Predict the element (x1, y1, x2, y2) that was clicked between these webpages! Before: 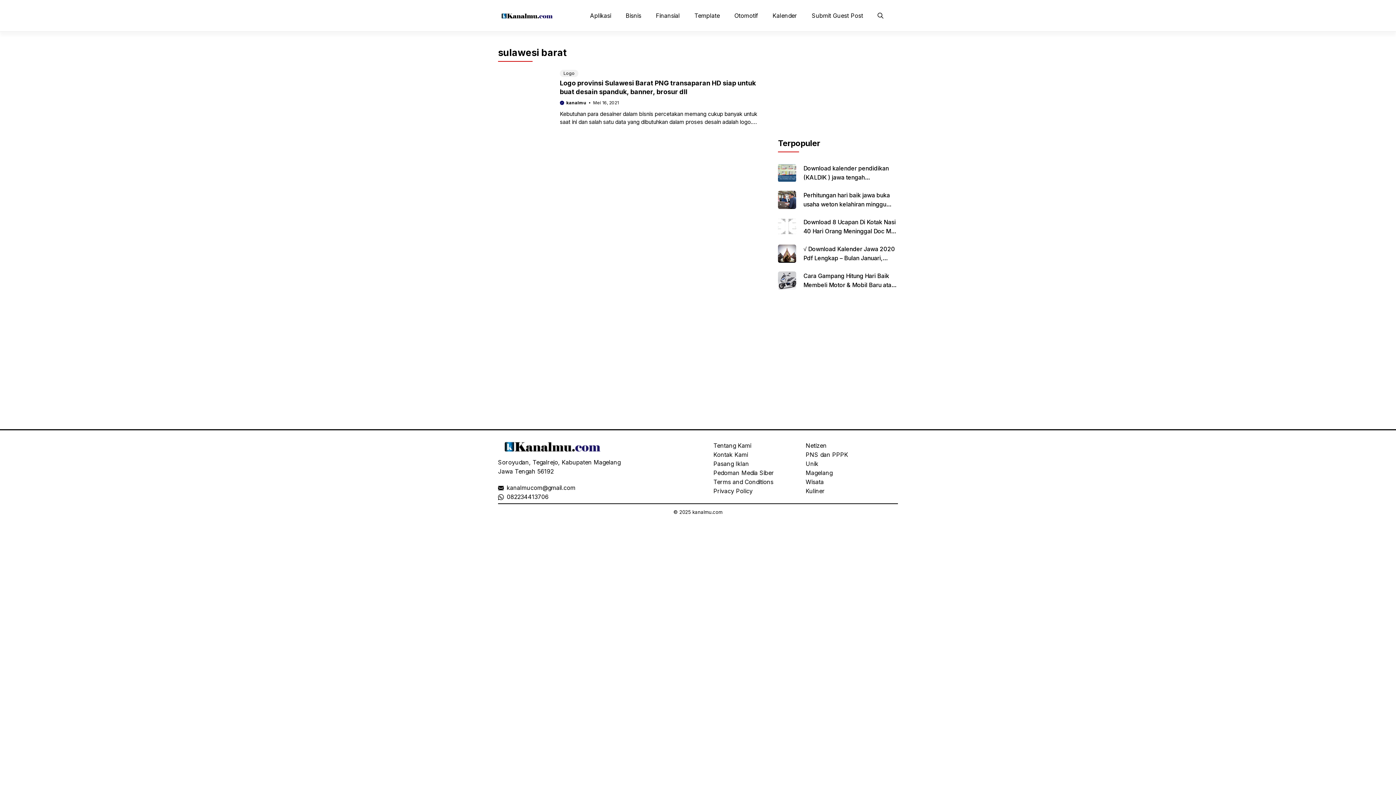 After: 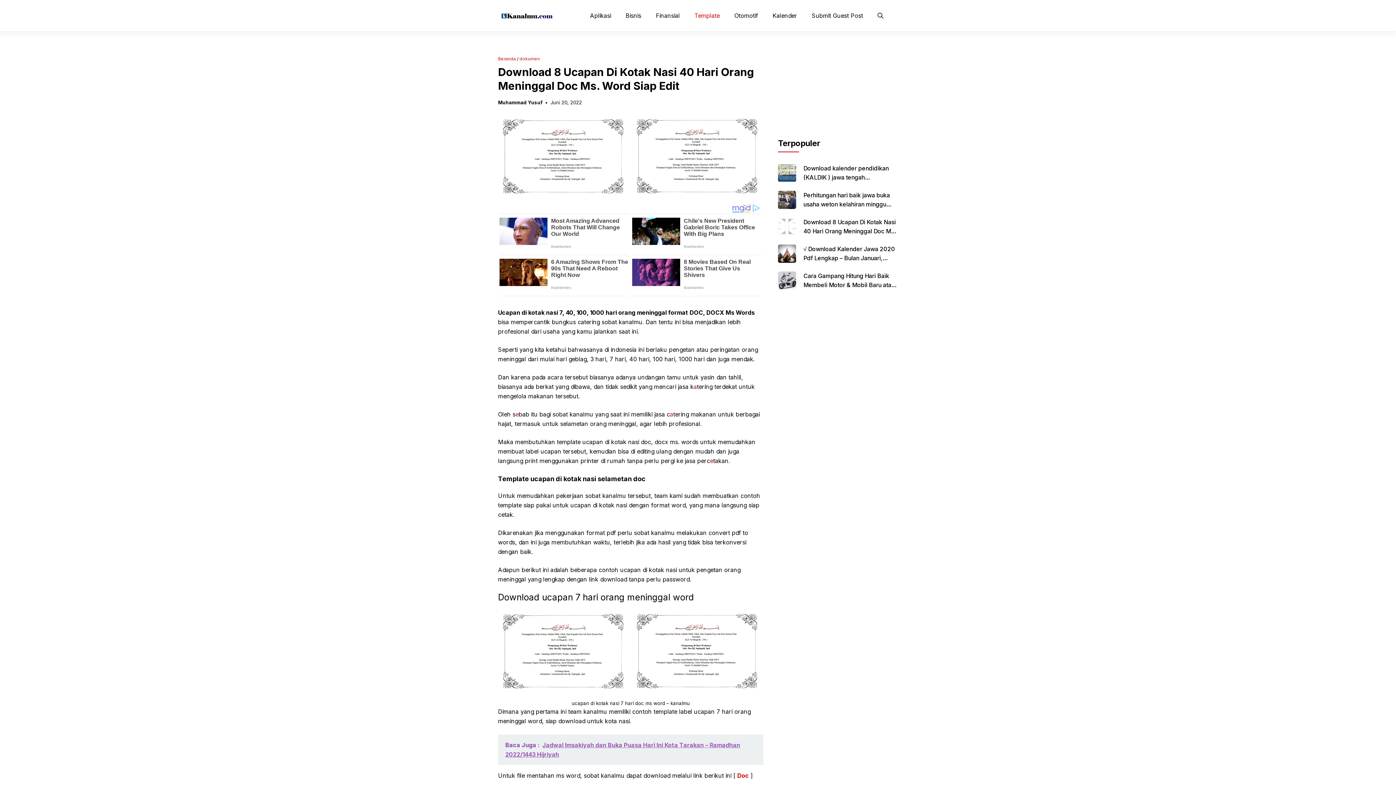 Action: label: Download 8 Ucapan Di Kotak Nasi 40 Hari Orang Meninggal Doc Ms. Word Siap Edit bbox: (803, 218, 896, 244)